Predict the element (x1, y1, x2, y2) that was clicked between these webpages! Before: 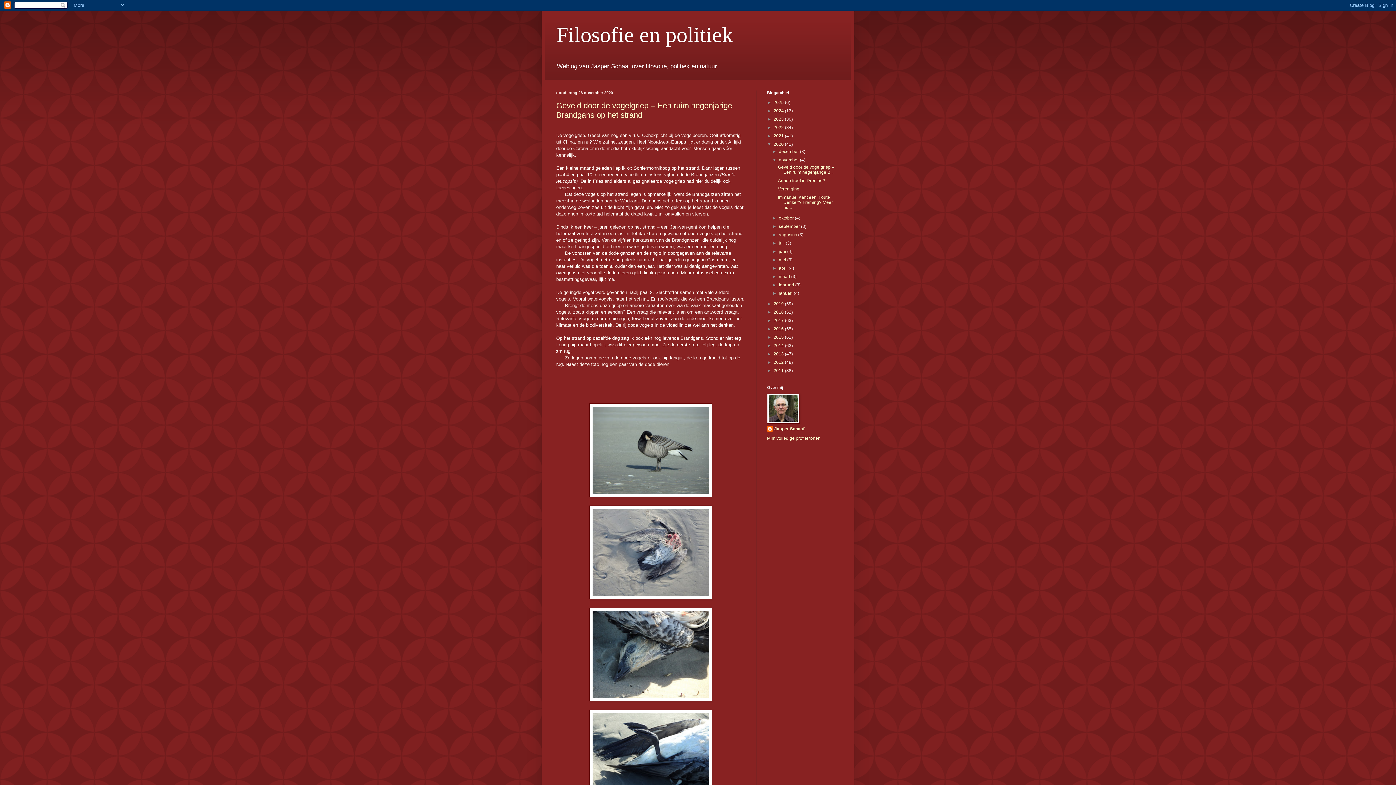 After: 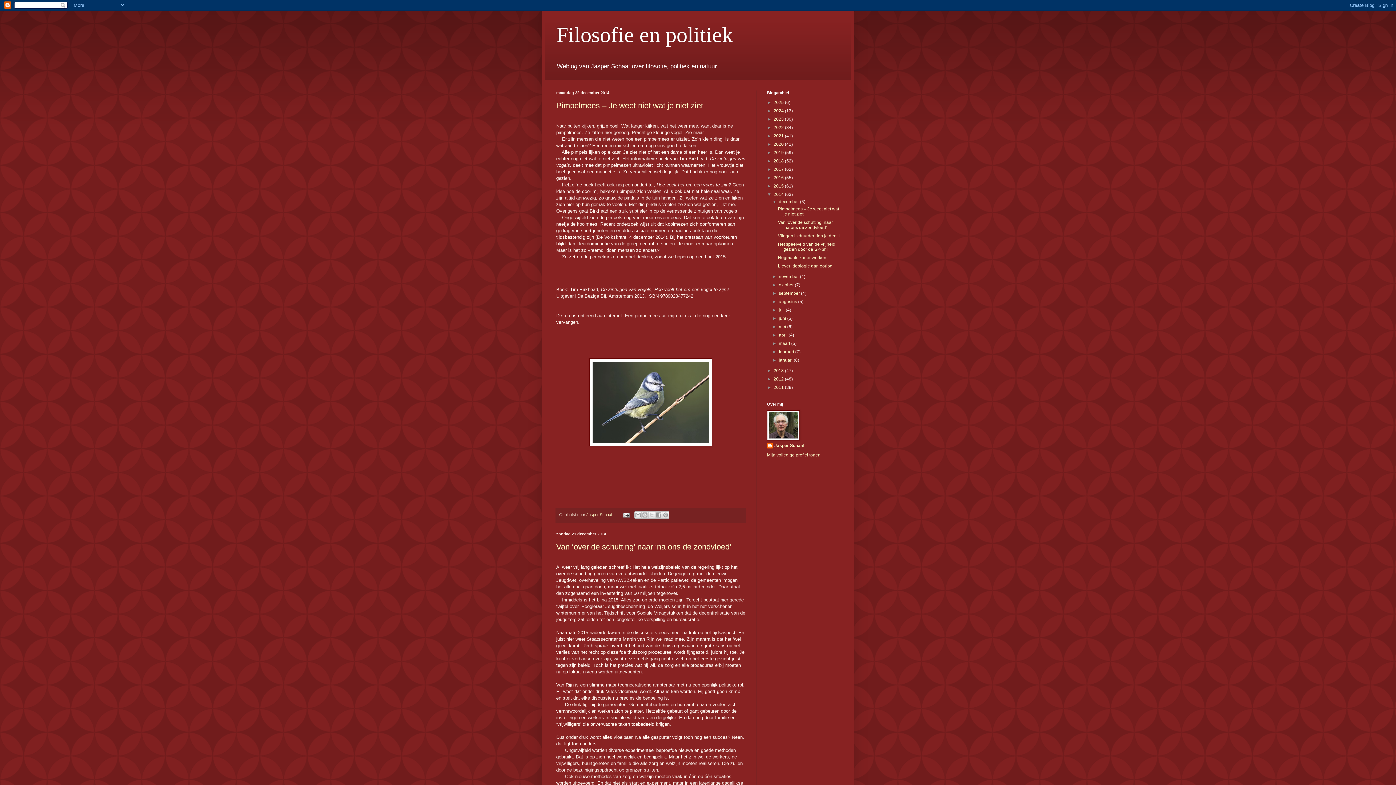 Action: bbox: (773, 343, 785, 348) label: 2014 